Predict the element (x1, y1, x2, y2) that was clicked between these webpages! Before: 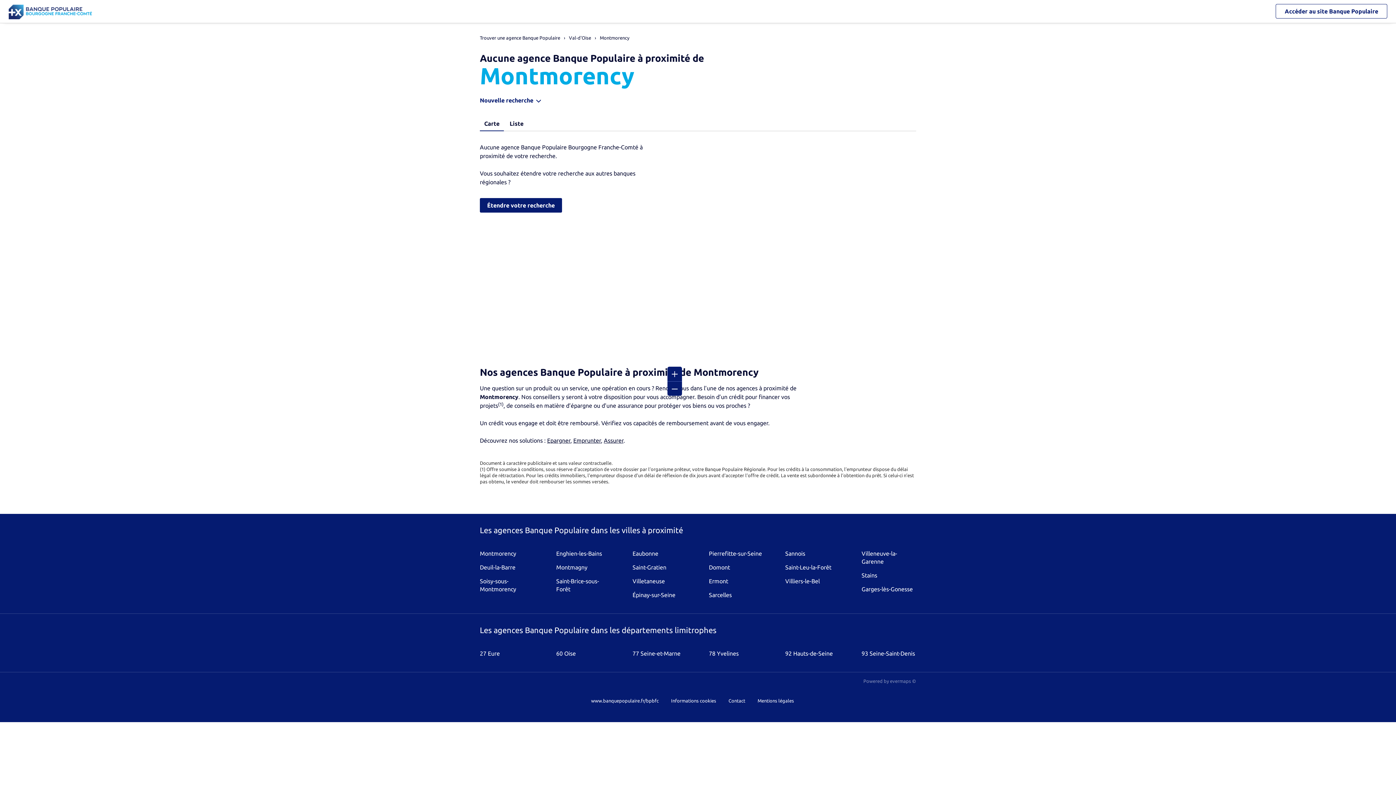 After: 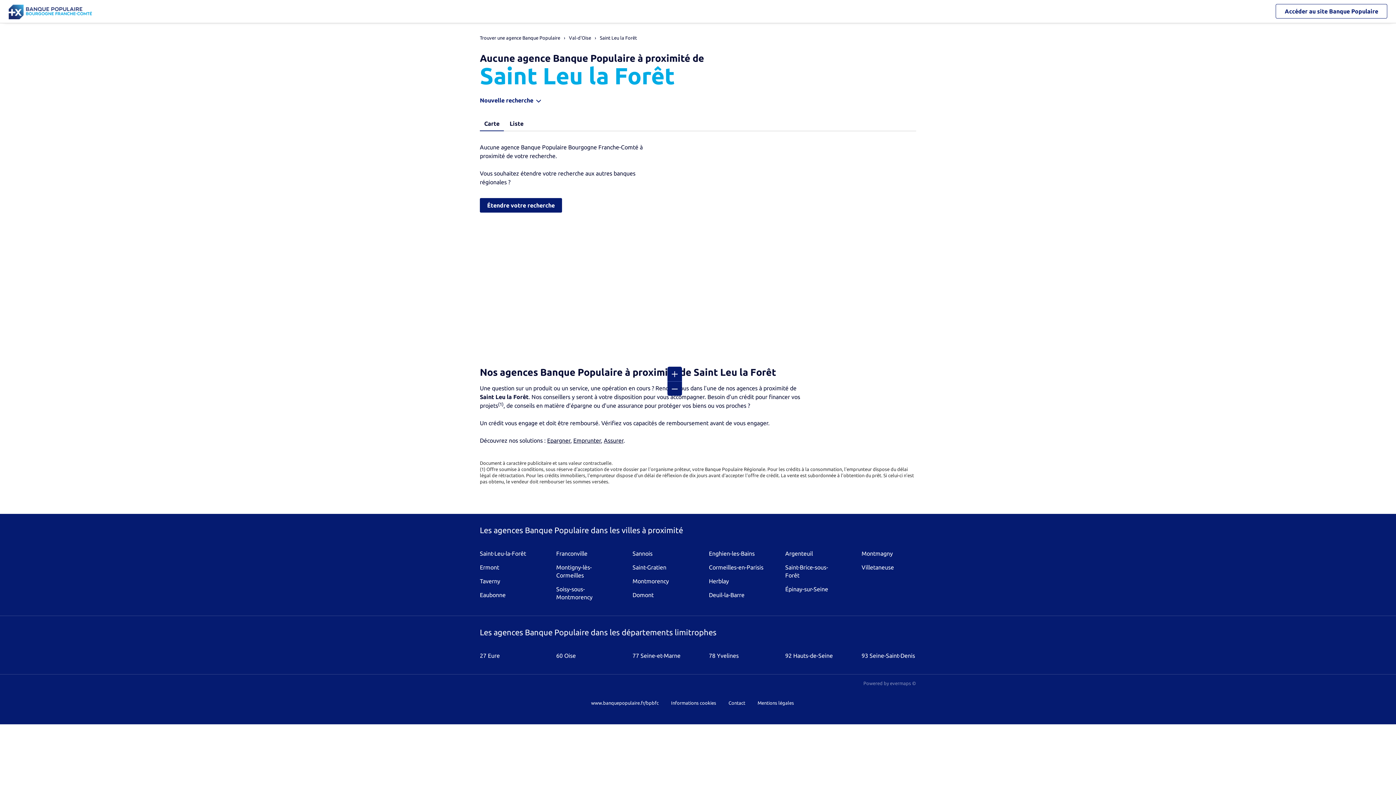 Action: label: Saint-Leu-la-Forêt bbox: (785, 564, 831, 570)